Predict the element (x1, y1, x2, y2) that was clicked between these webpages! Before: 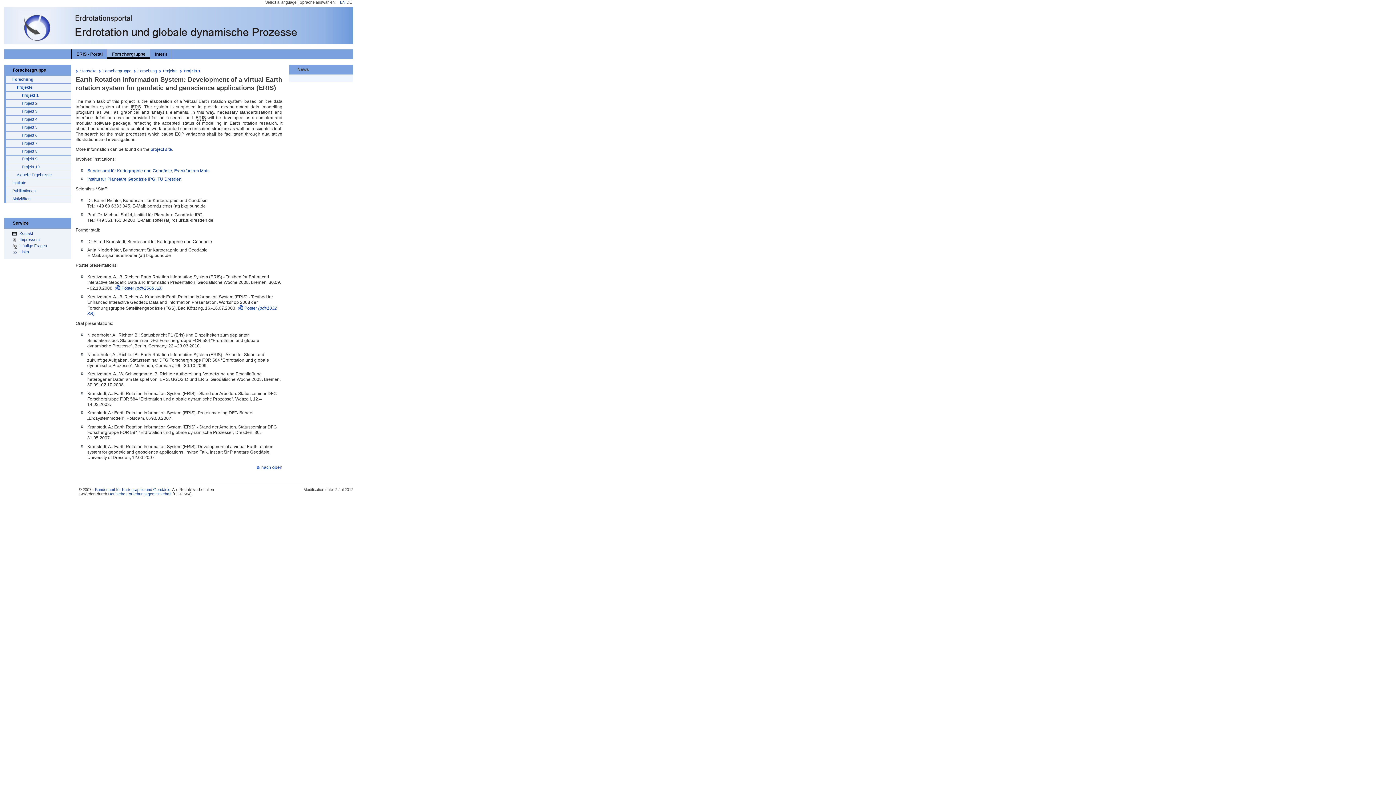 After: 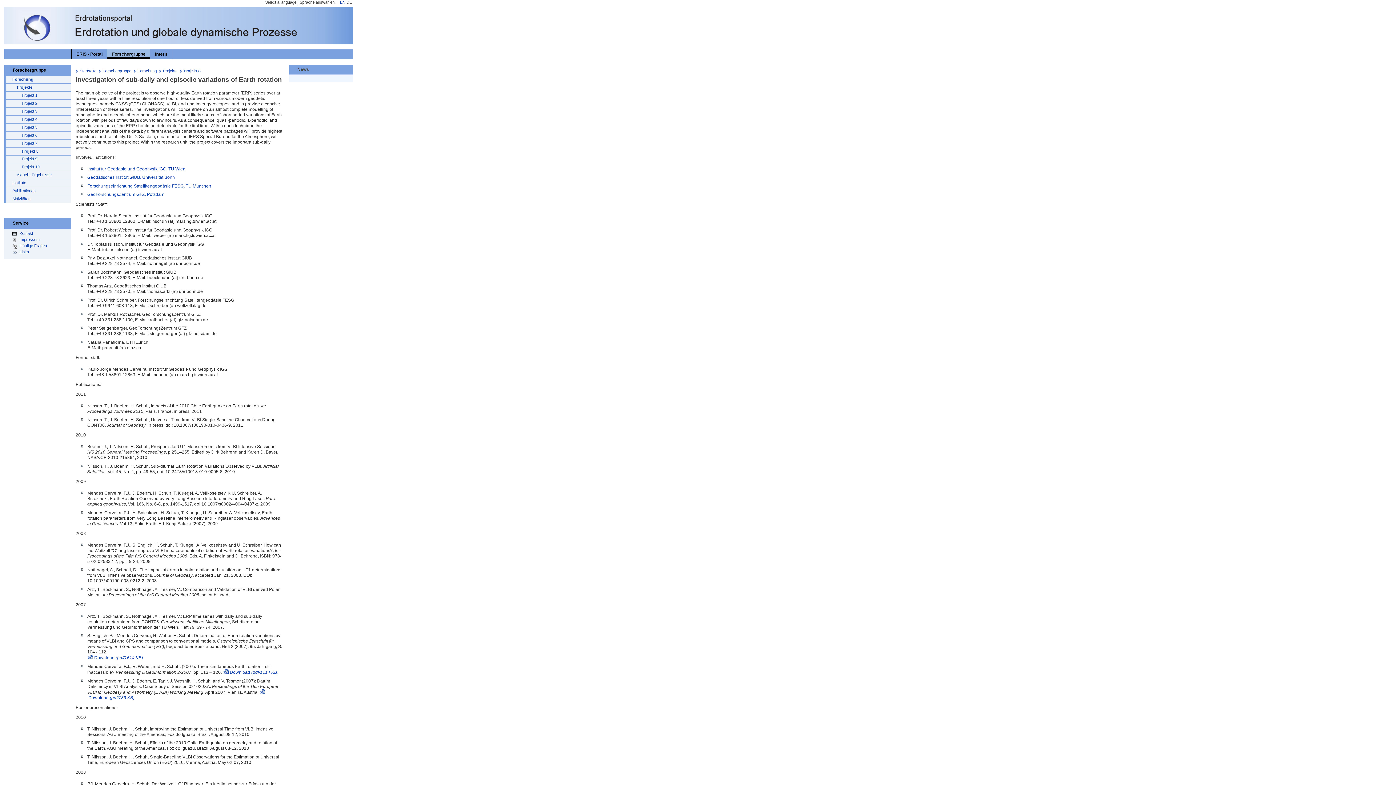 Action: label: Projekt 8 bbox: (4, 147, 71, 155)